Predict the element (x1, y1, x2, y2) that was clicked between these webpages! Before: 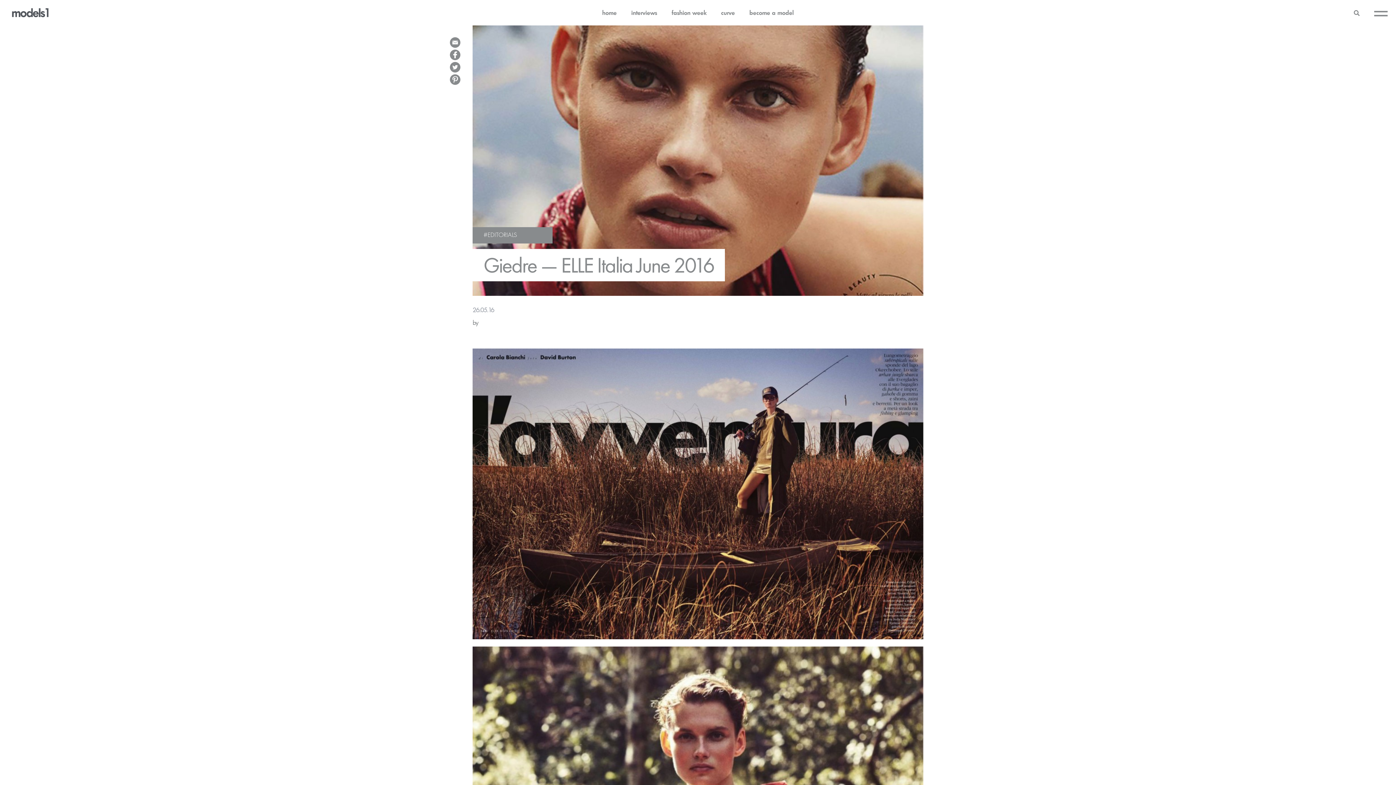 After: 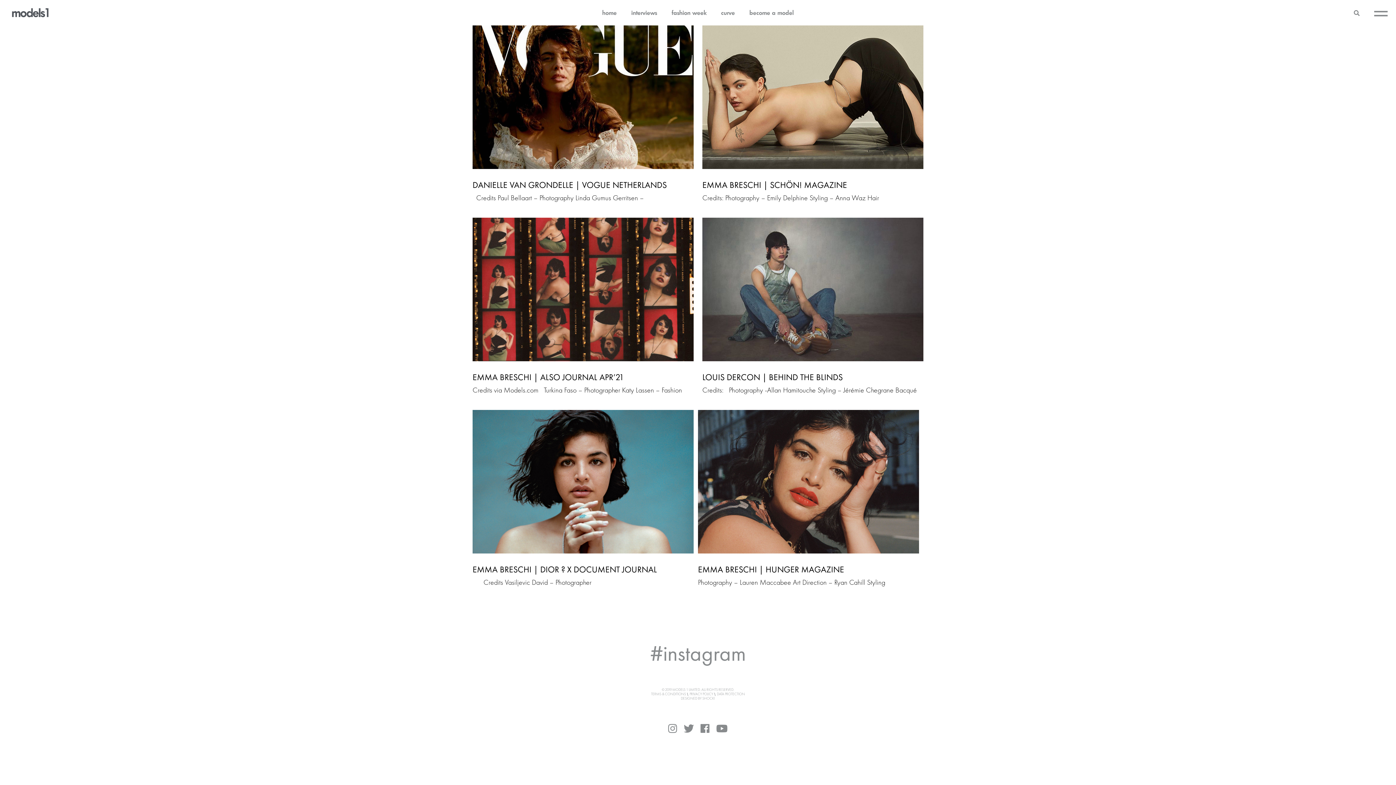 Action: bbox: (721, 9, 735, 15) label: curve